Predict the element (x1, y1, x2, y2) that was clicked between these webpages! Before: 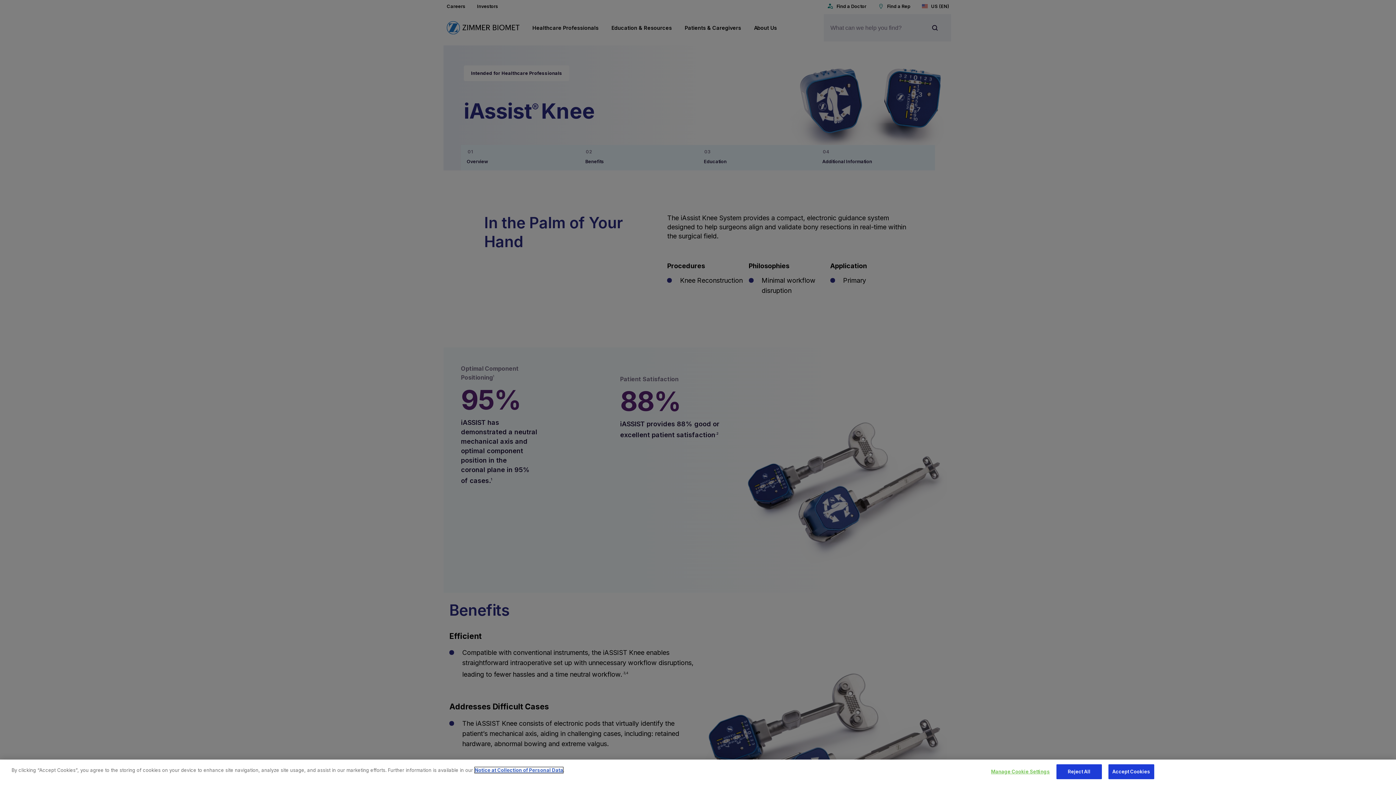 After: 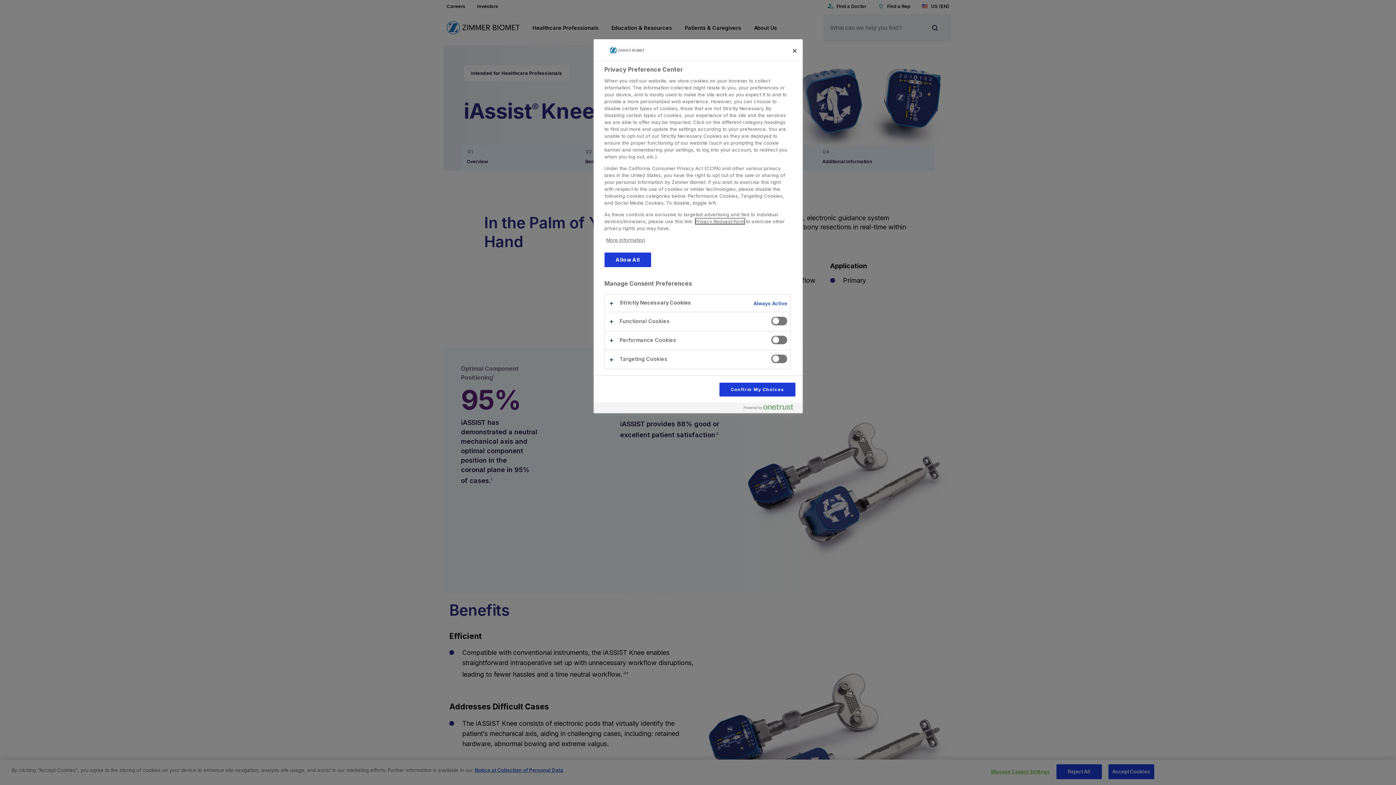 Action: bbox: (991, 765, 1050, 779) label: Manage Cookie Settings